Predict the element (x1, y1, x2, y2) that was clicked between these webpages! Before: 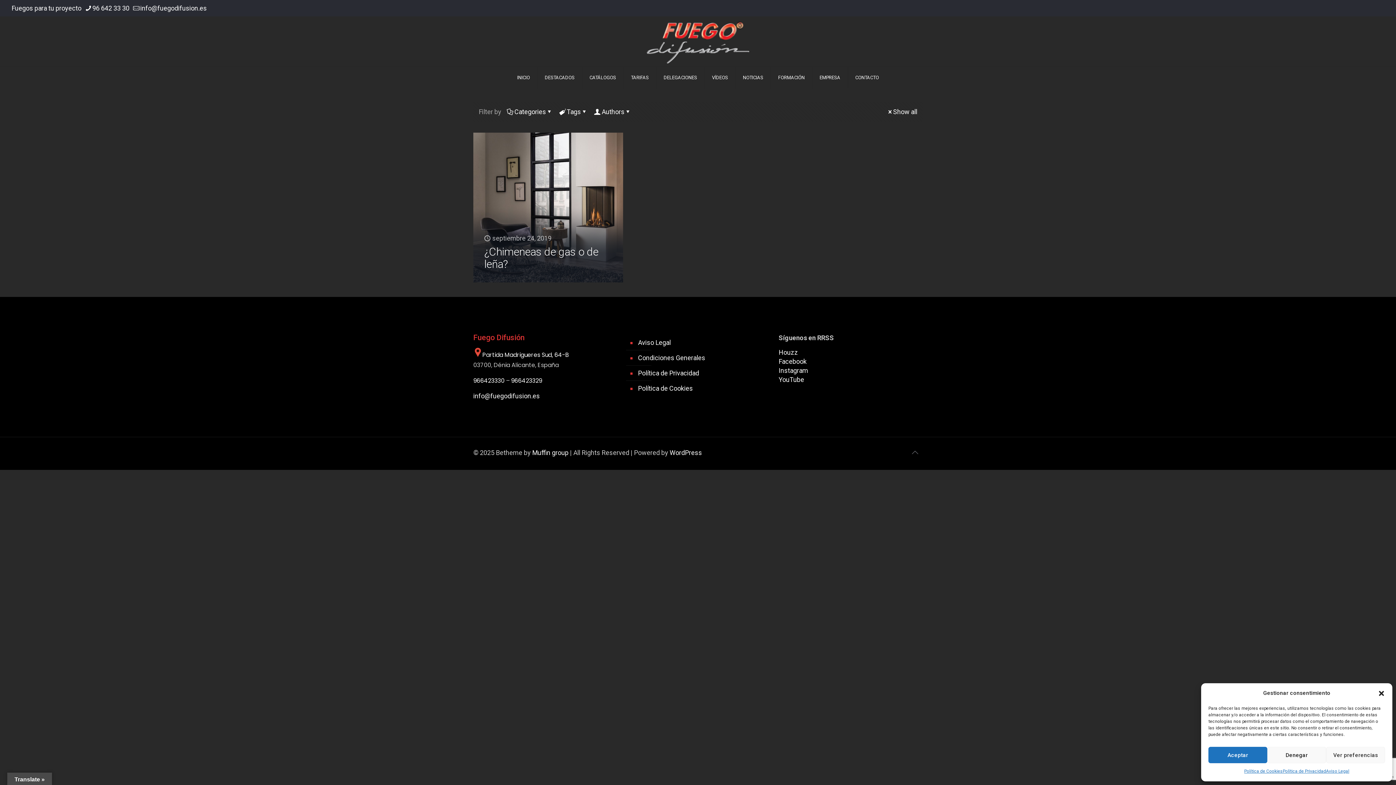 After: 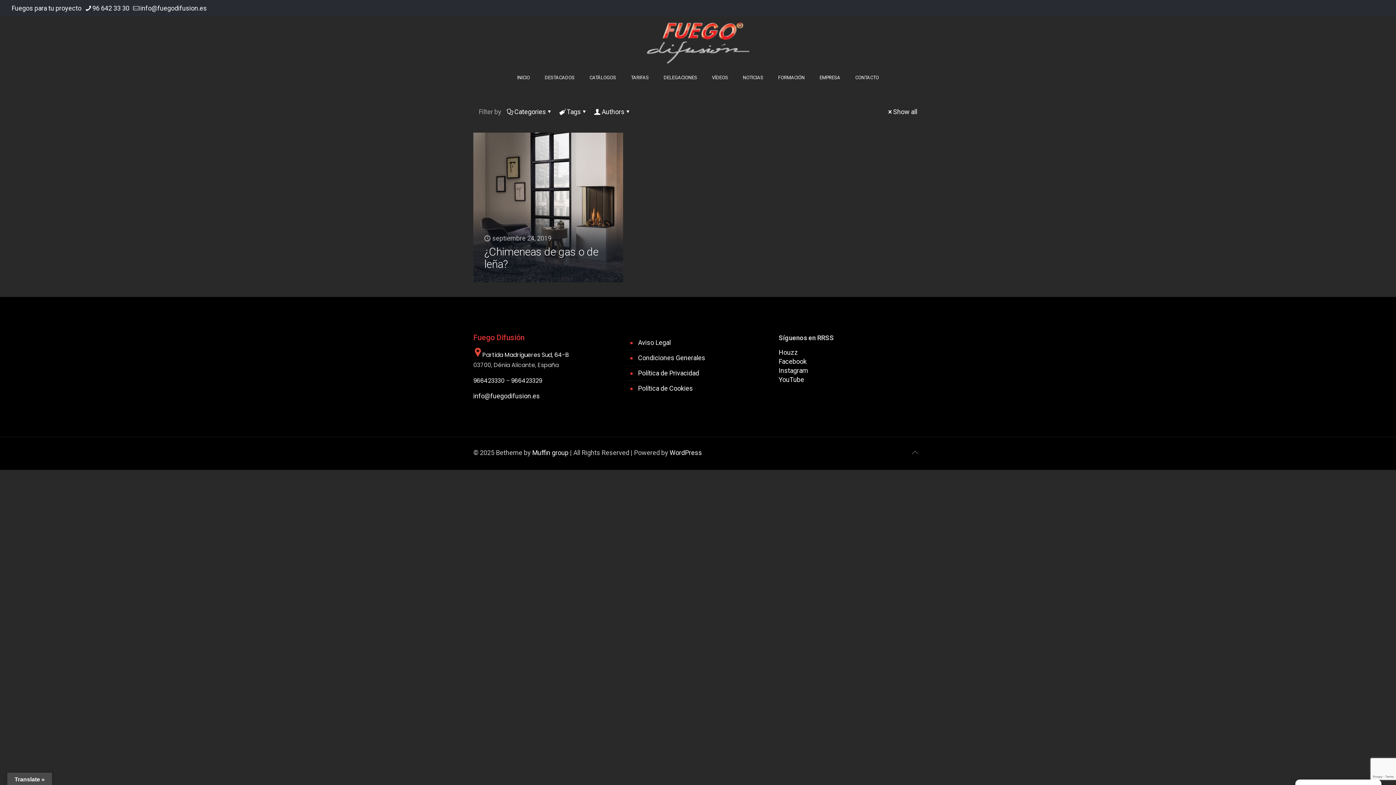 Action: label: Aceptar bbox: (1208, 747, 1267, 763)